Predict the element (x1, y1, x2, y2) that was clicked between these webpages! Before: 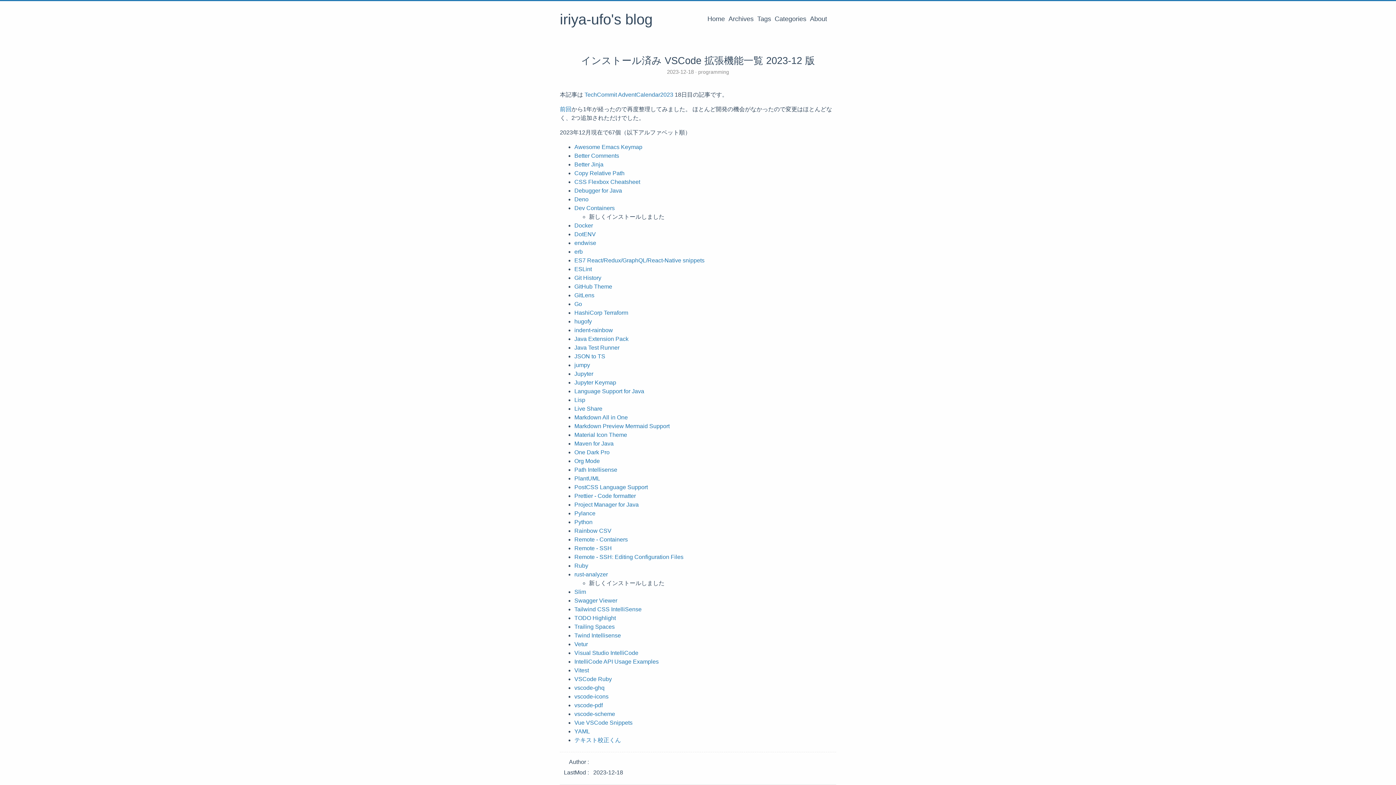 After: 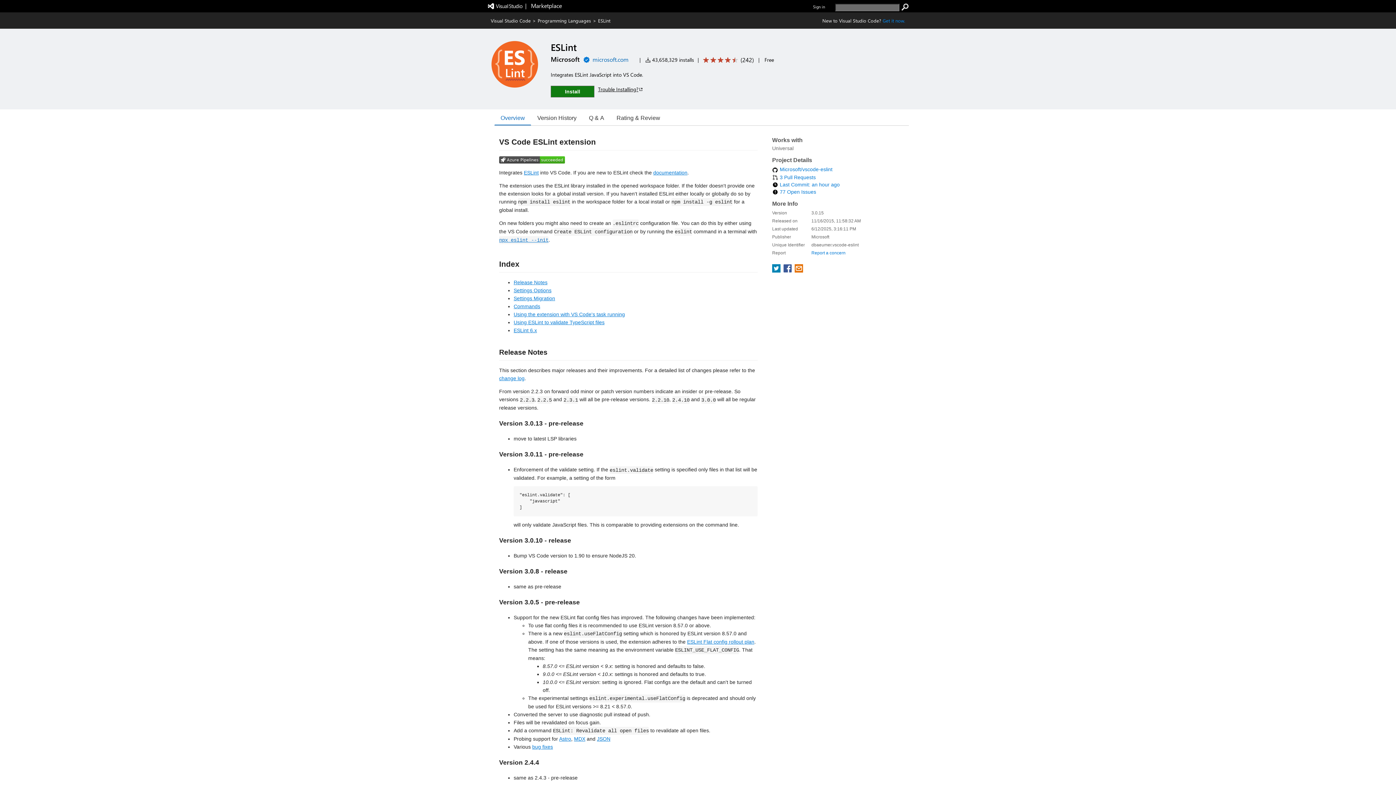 Action: bbox: (574, 266, 592, 272) label: ESLint